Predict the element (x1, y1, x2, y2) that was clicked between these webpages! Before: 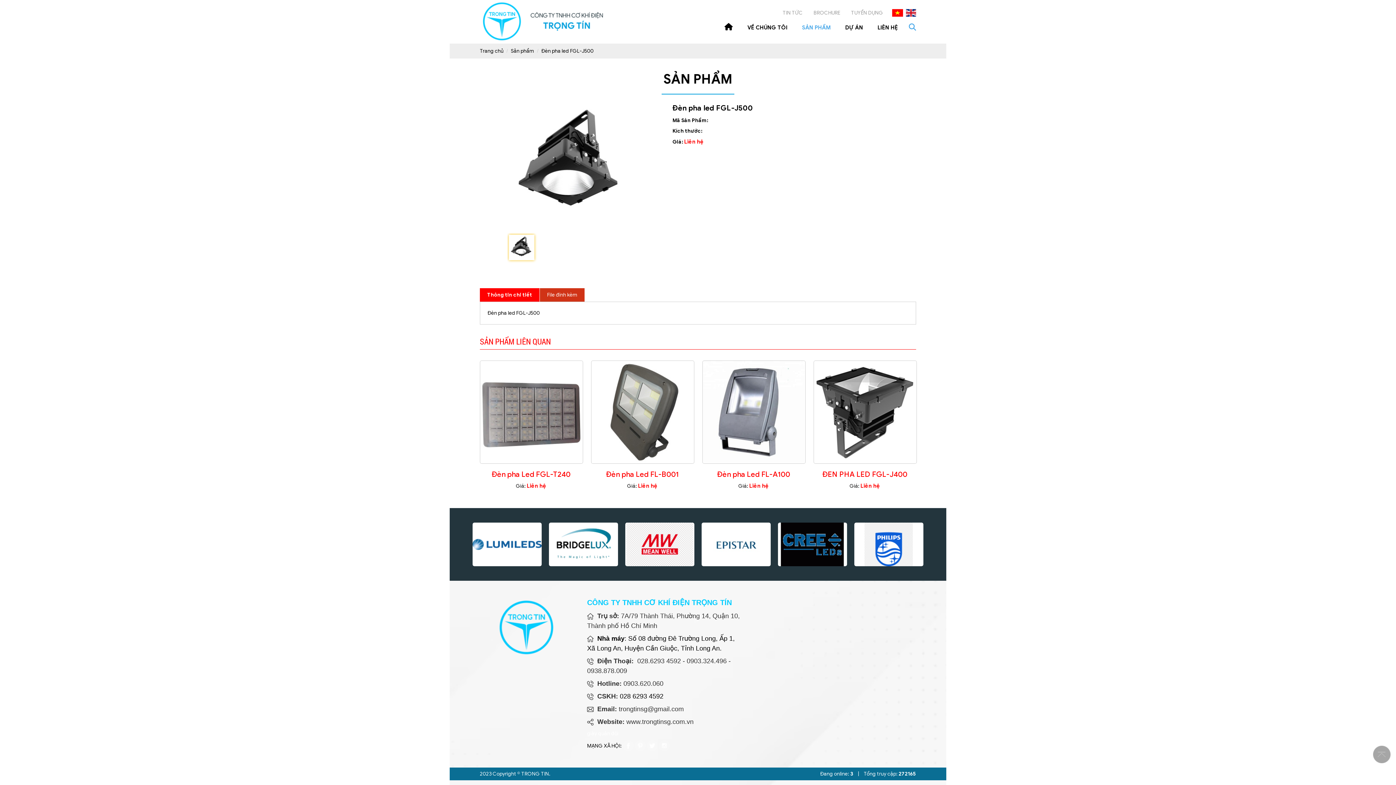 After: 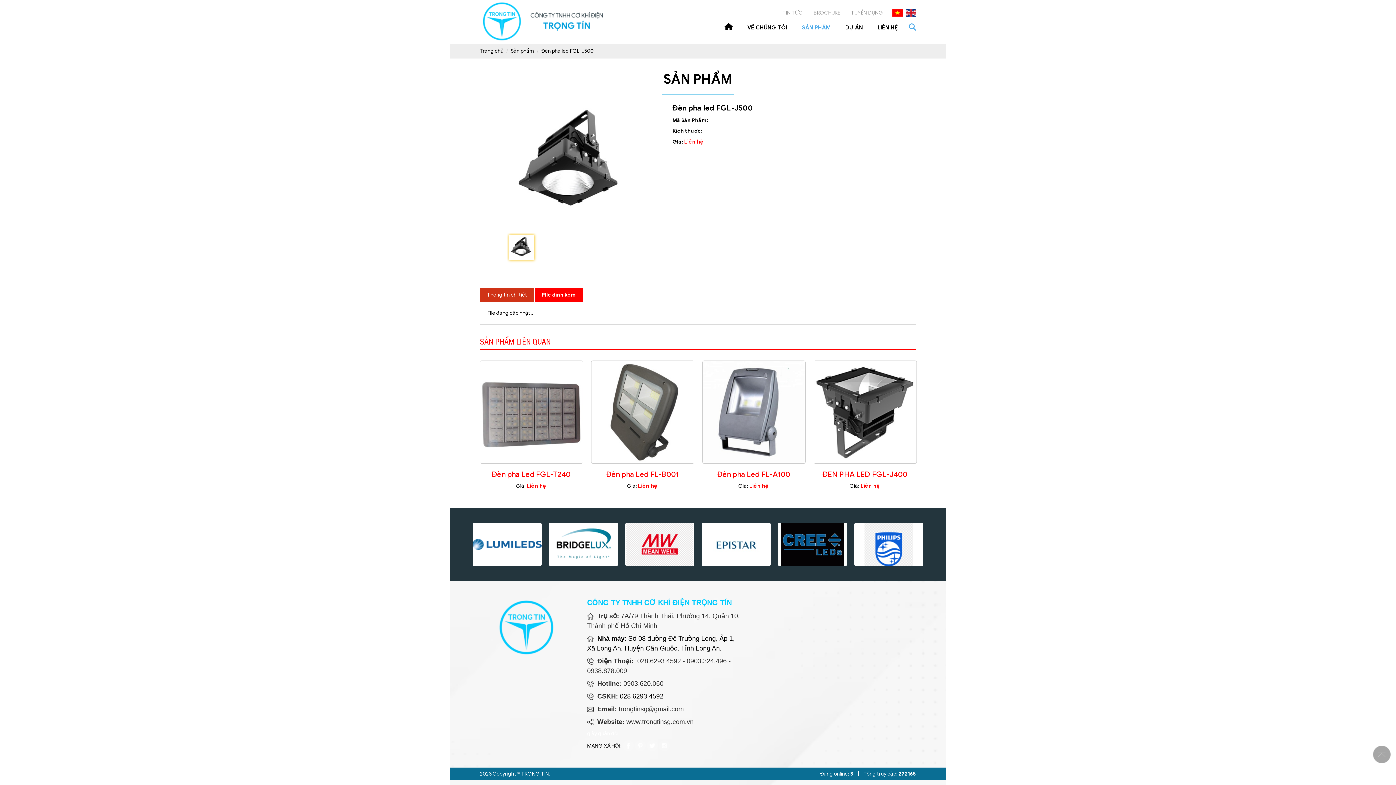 Action: label: File đính kèm bbox: (547, 292, 577, 298)